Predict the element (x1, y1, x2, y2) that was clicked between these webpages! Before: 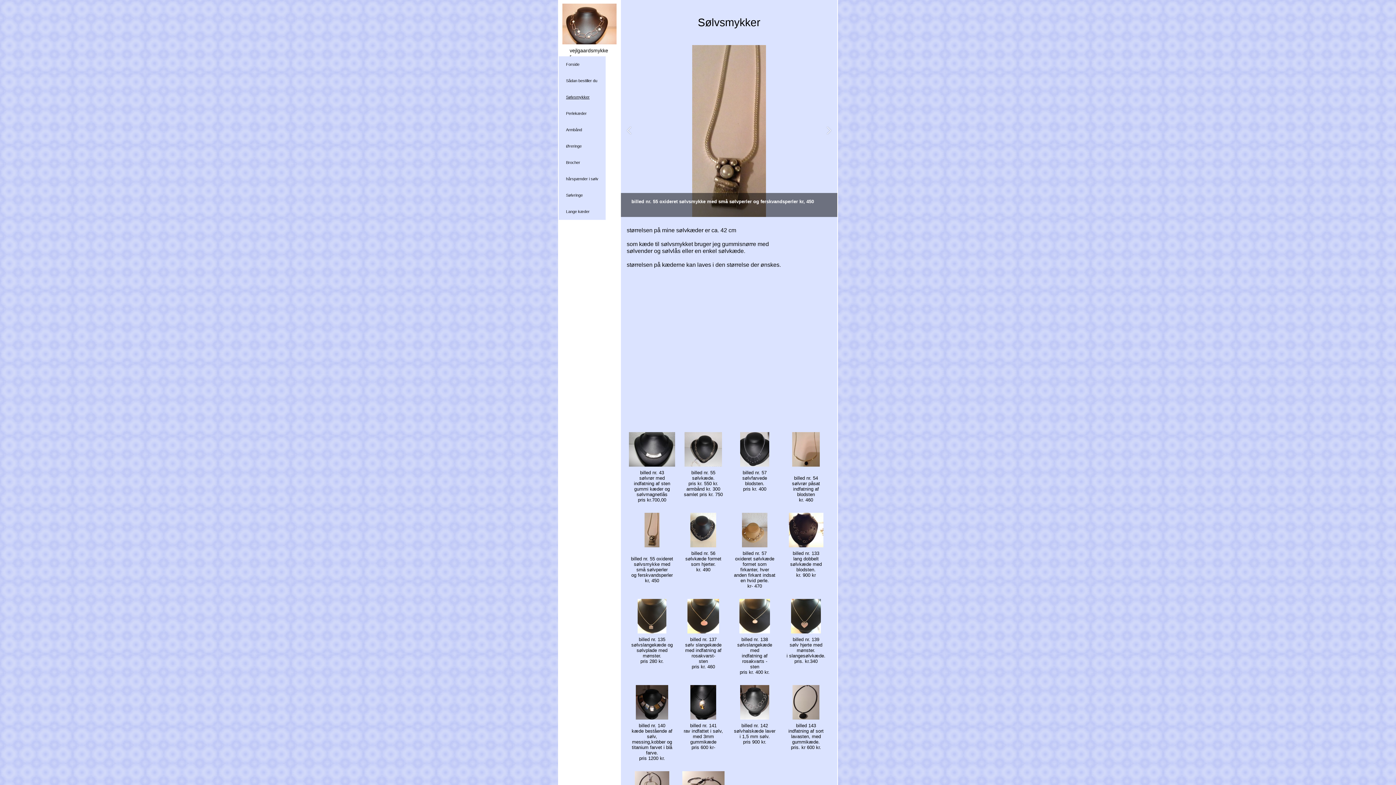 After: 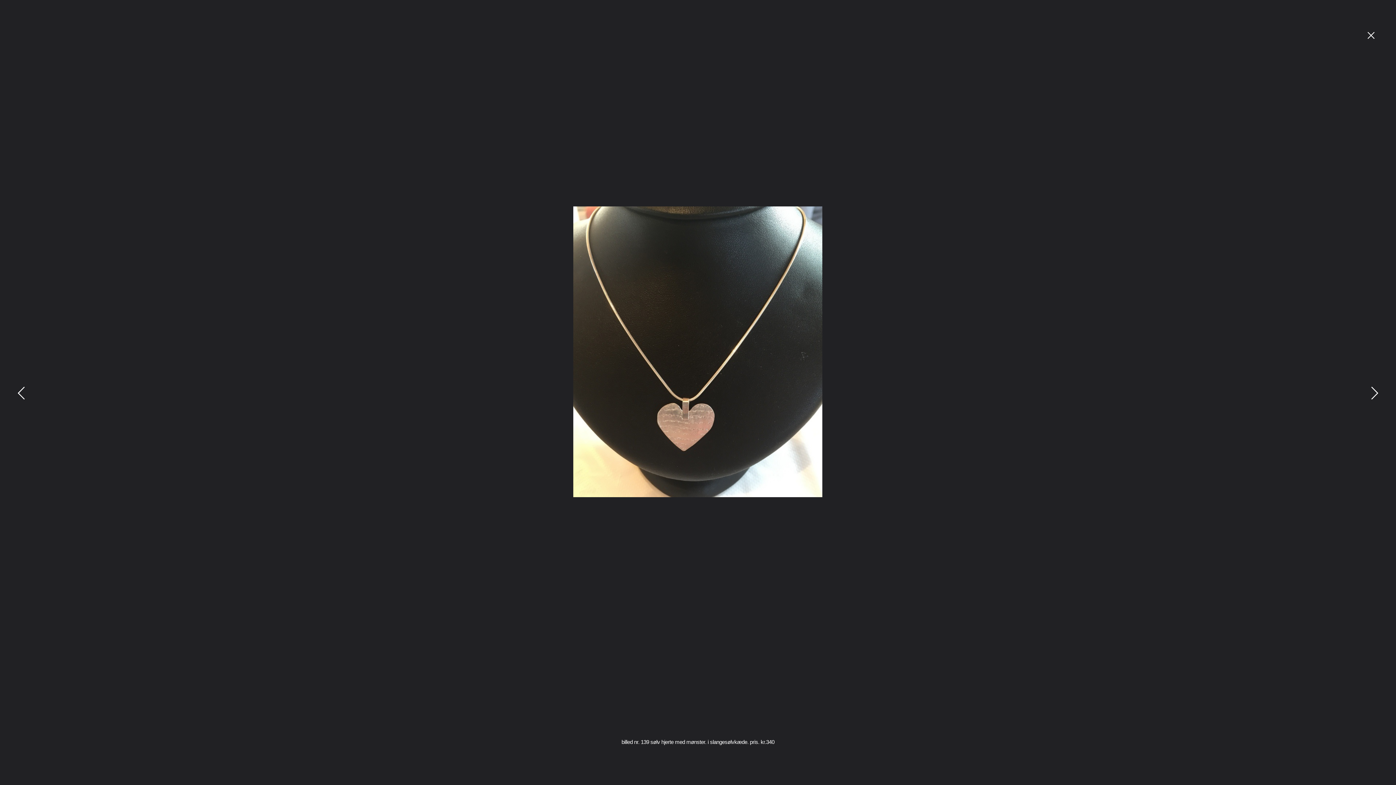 Action: bbox: (783, 599, 829, 669) label: billed nr. 139
sølv hjerte med mønster.
i slangesølvkæde.
pris. kr.340